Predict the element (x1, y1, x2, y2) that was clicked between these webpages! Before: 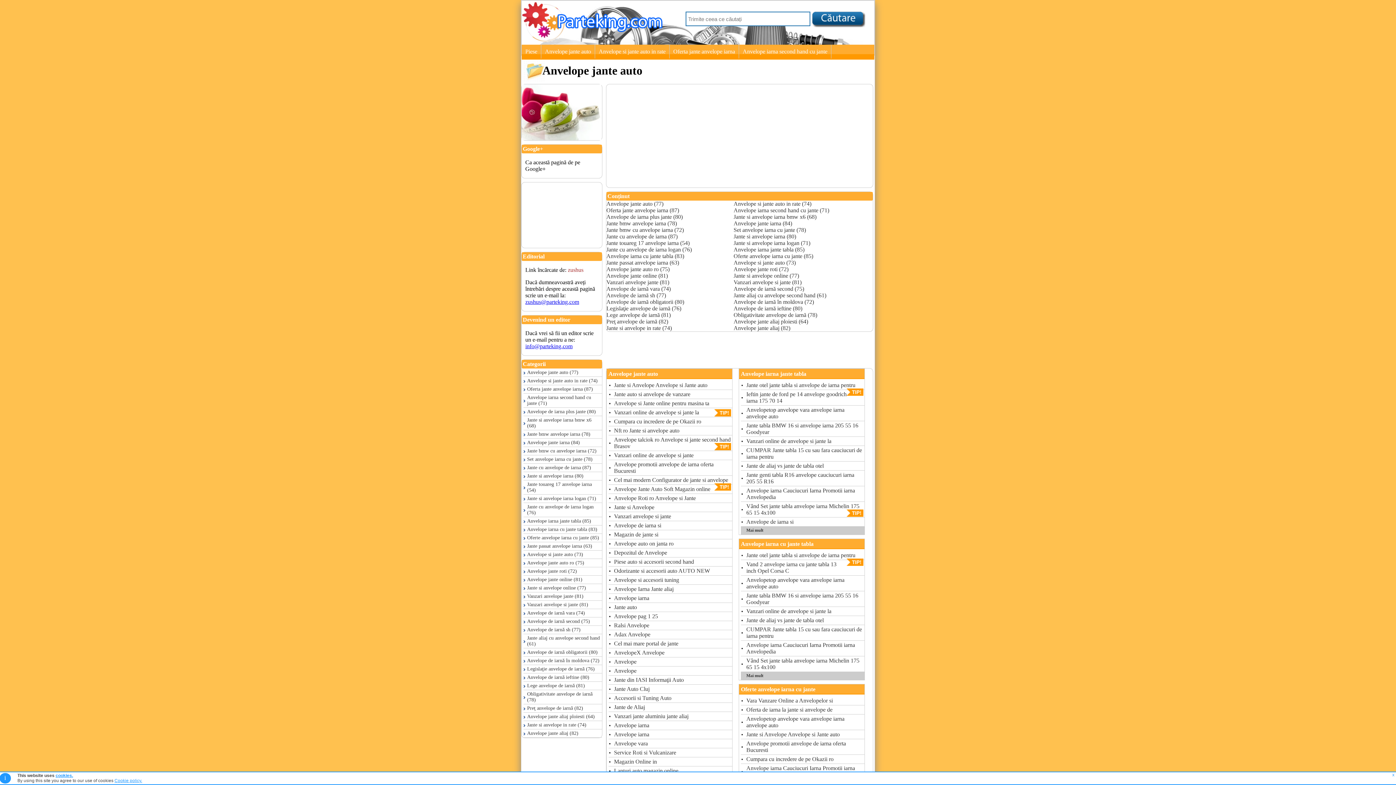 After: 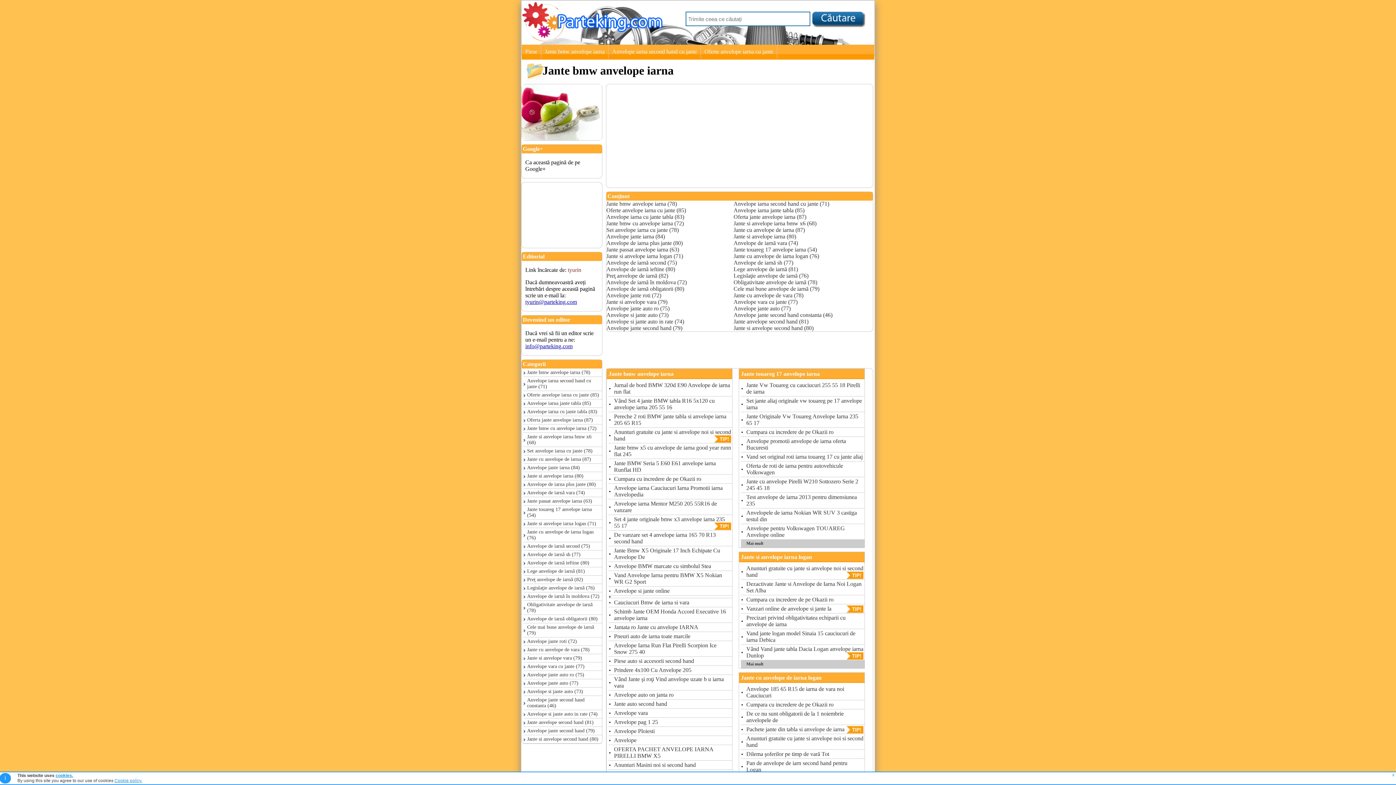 Action: bbox: (527, 431, 601, 437) label: Jante bmw anvelope iarna (78)